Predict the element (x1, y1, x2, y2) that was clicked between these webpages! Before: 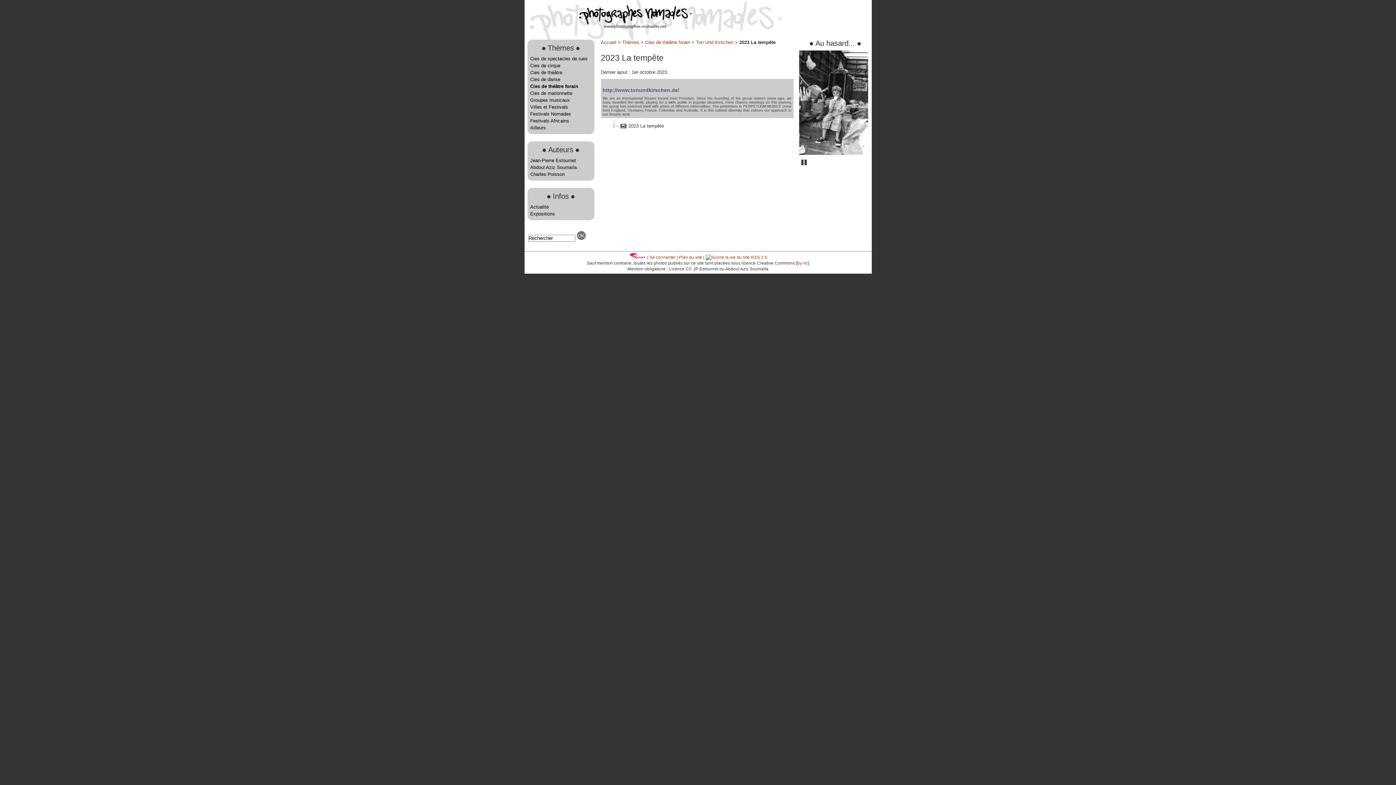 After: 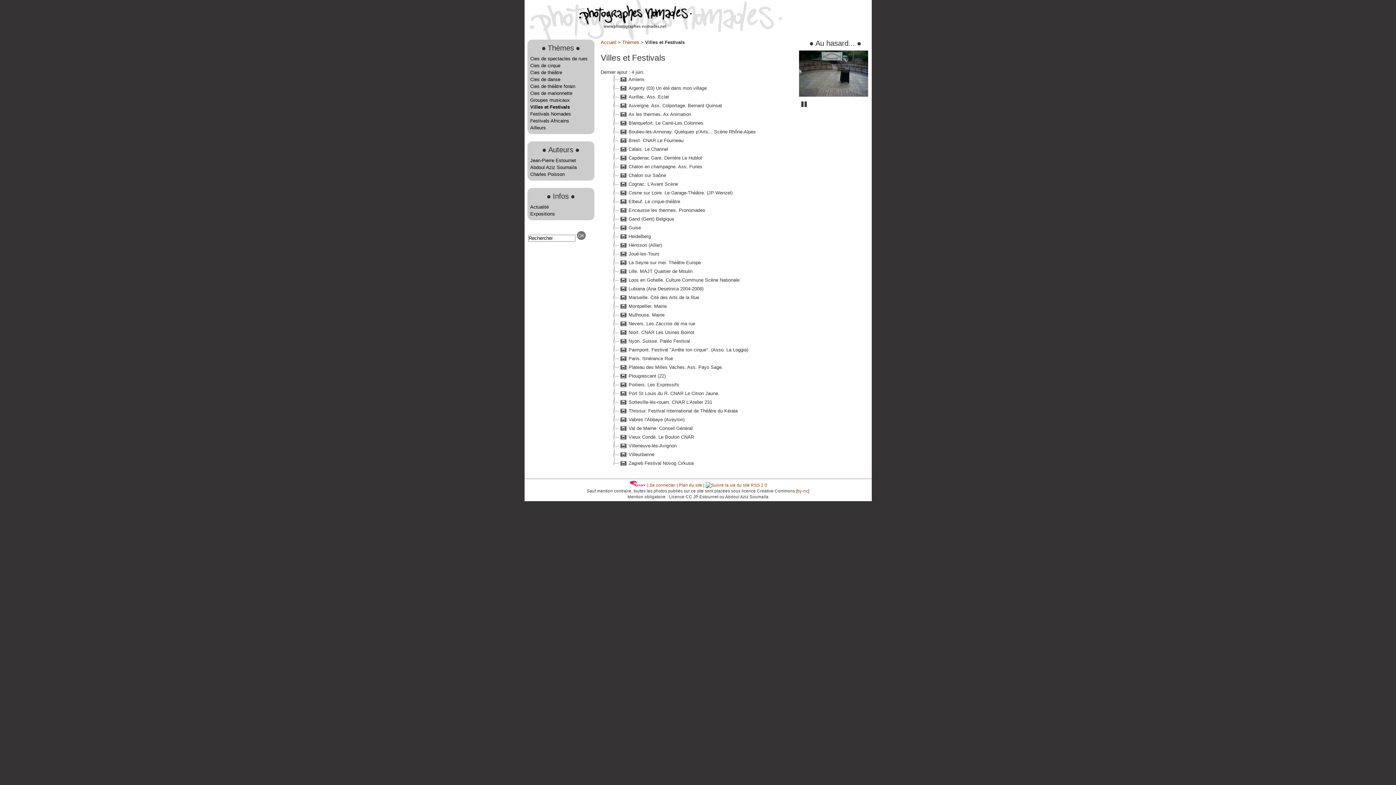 Action: label: Villes et Festivals bbox: (530, 104, 568, 109)